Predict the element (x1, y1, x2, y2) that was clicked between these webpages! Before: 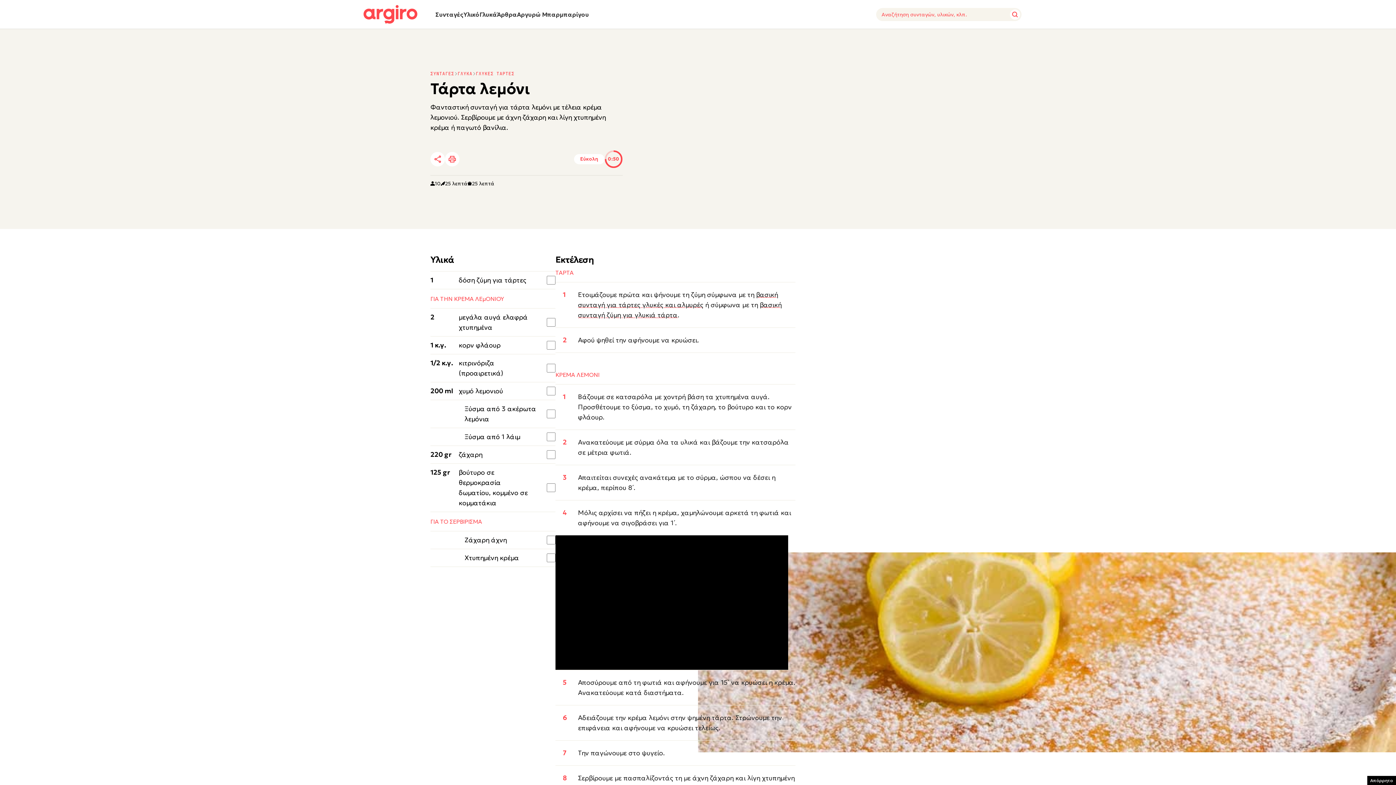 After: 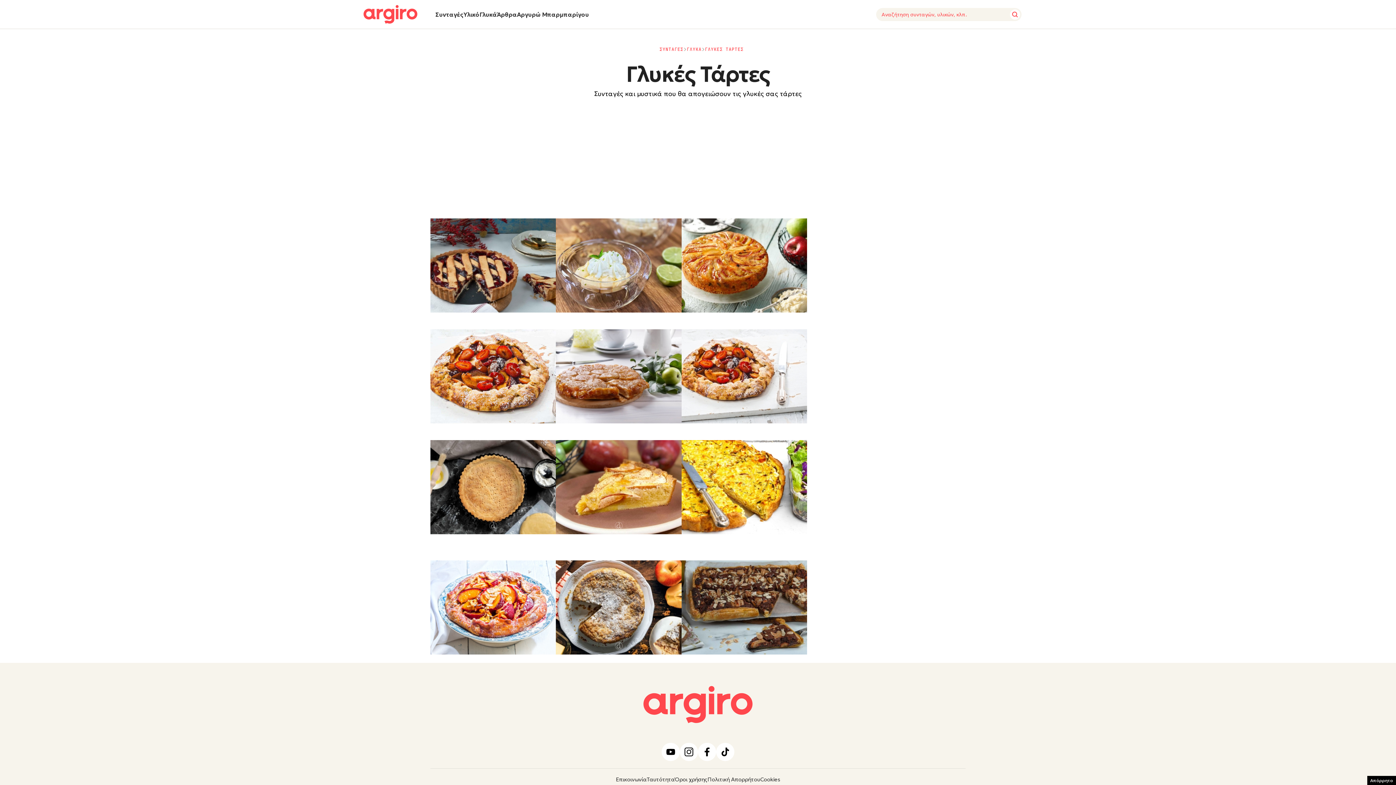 Action: bbox: (475, 71, 514, 75) label: ΓΛΥΚΕΣ ΤΑΡΤΕΣ